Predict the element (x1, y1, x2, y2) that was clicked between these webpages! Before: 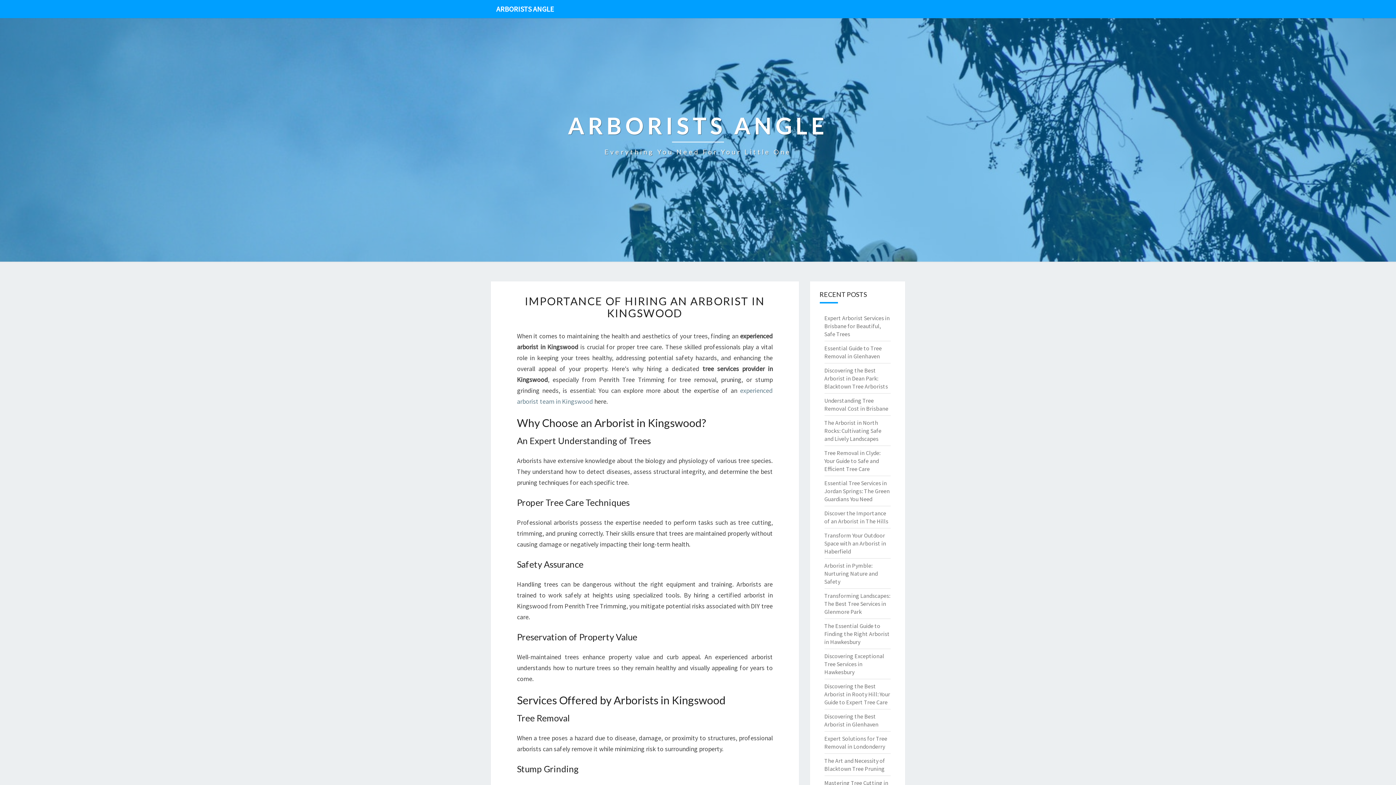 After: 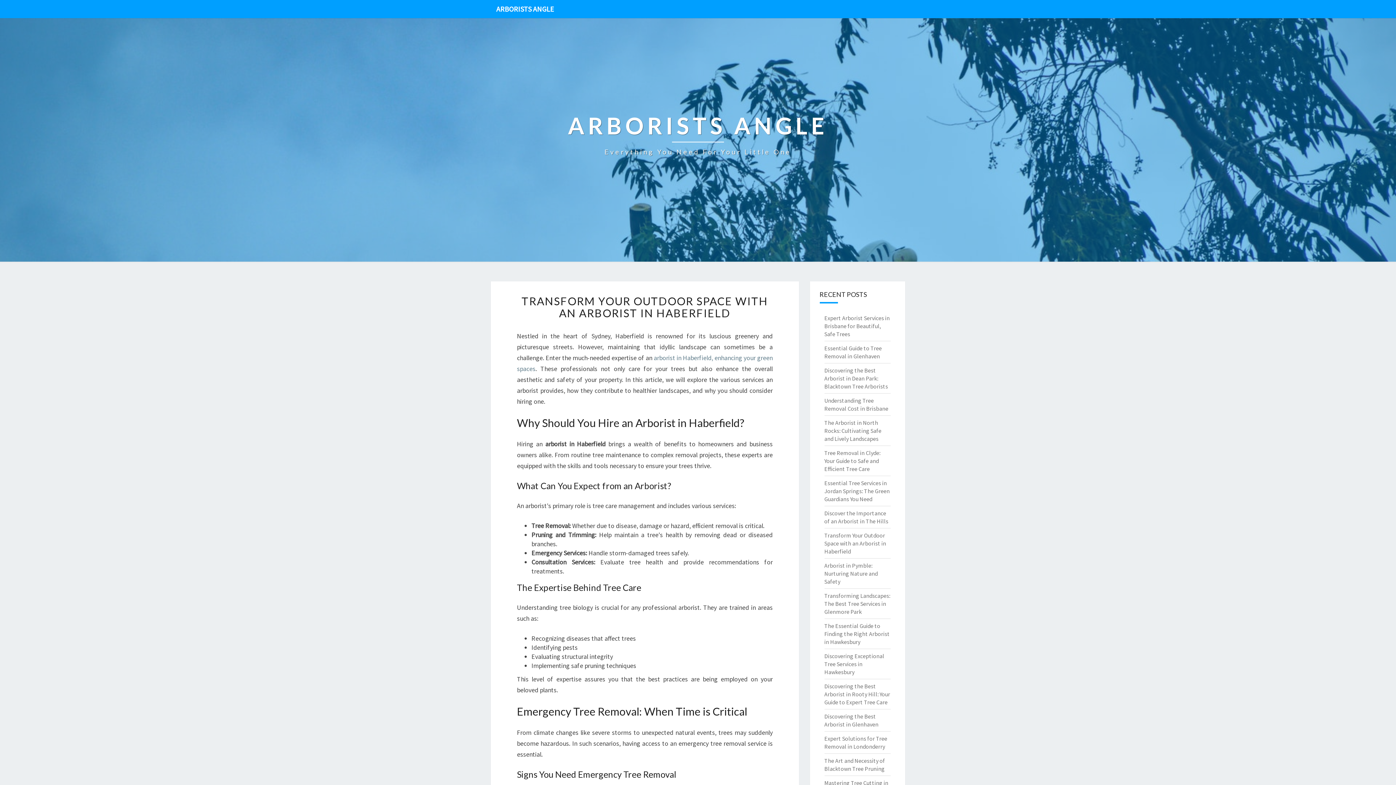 Action: label: Transform Your Outdoor Space with an Arborist in Haberfield bbox: (824, 532, 886, 555)